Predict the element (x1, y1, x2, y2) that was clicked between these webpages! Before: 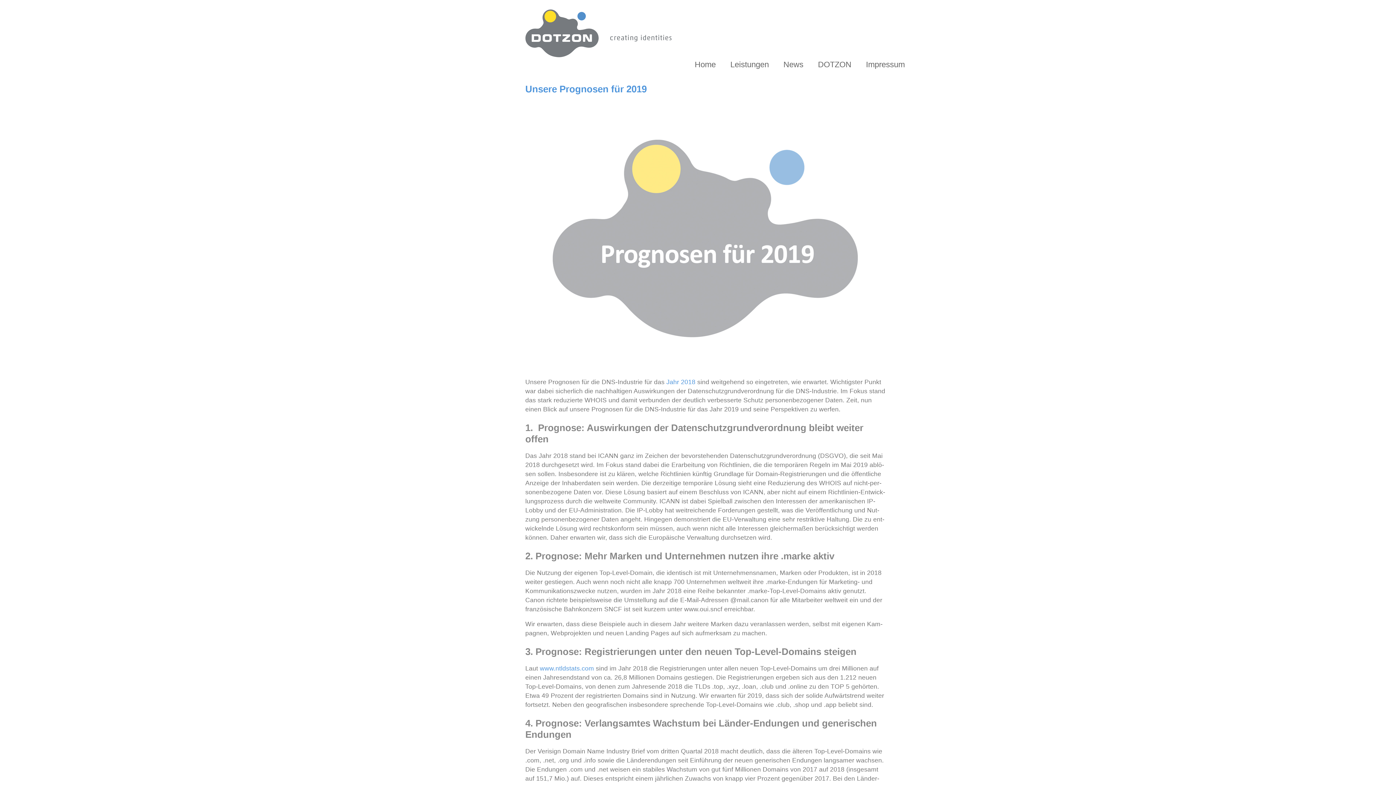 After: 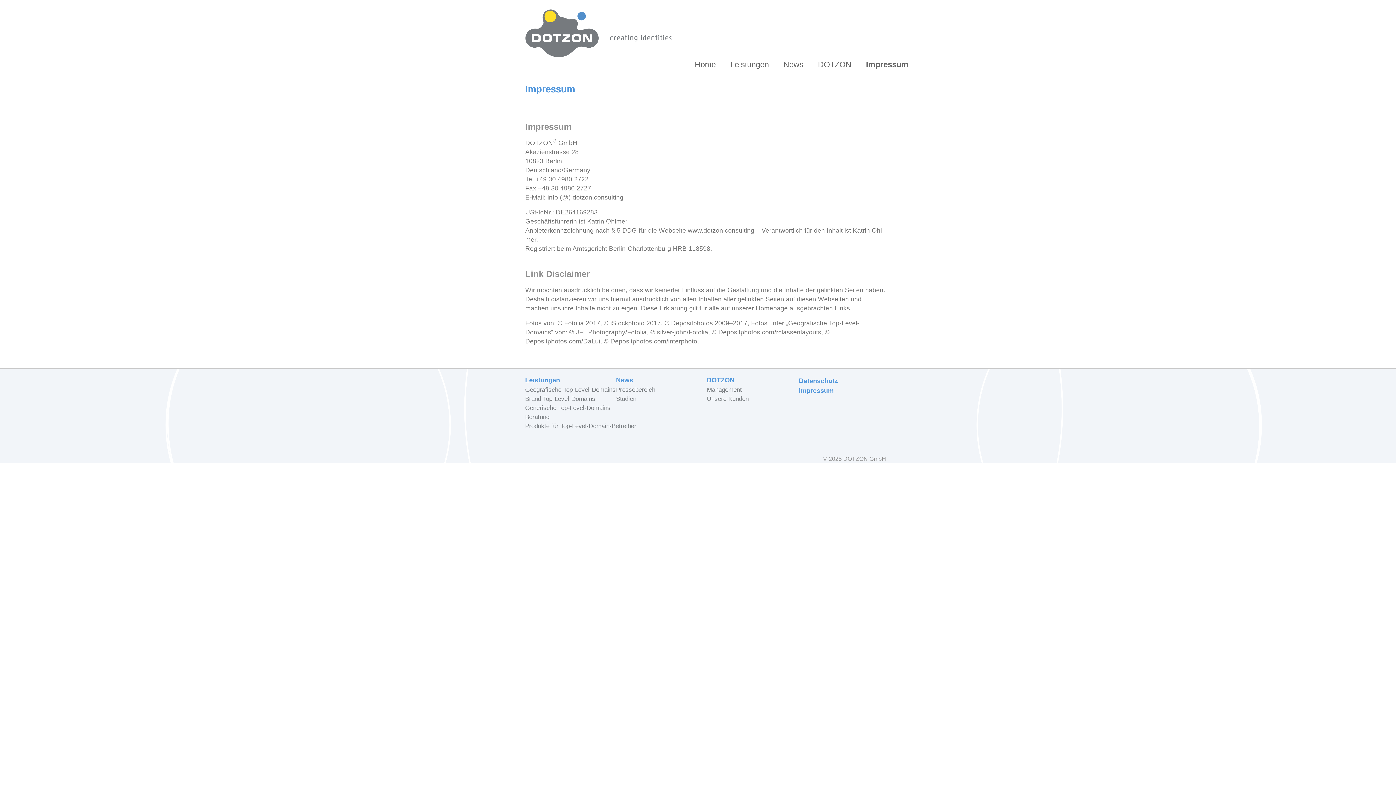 Action: bbox: (862, 57, 908, 71) label: Impressum